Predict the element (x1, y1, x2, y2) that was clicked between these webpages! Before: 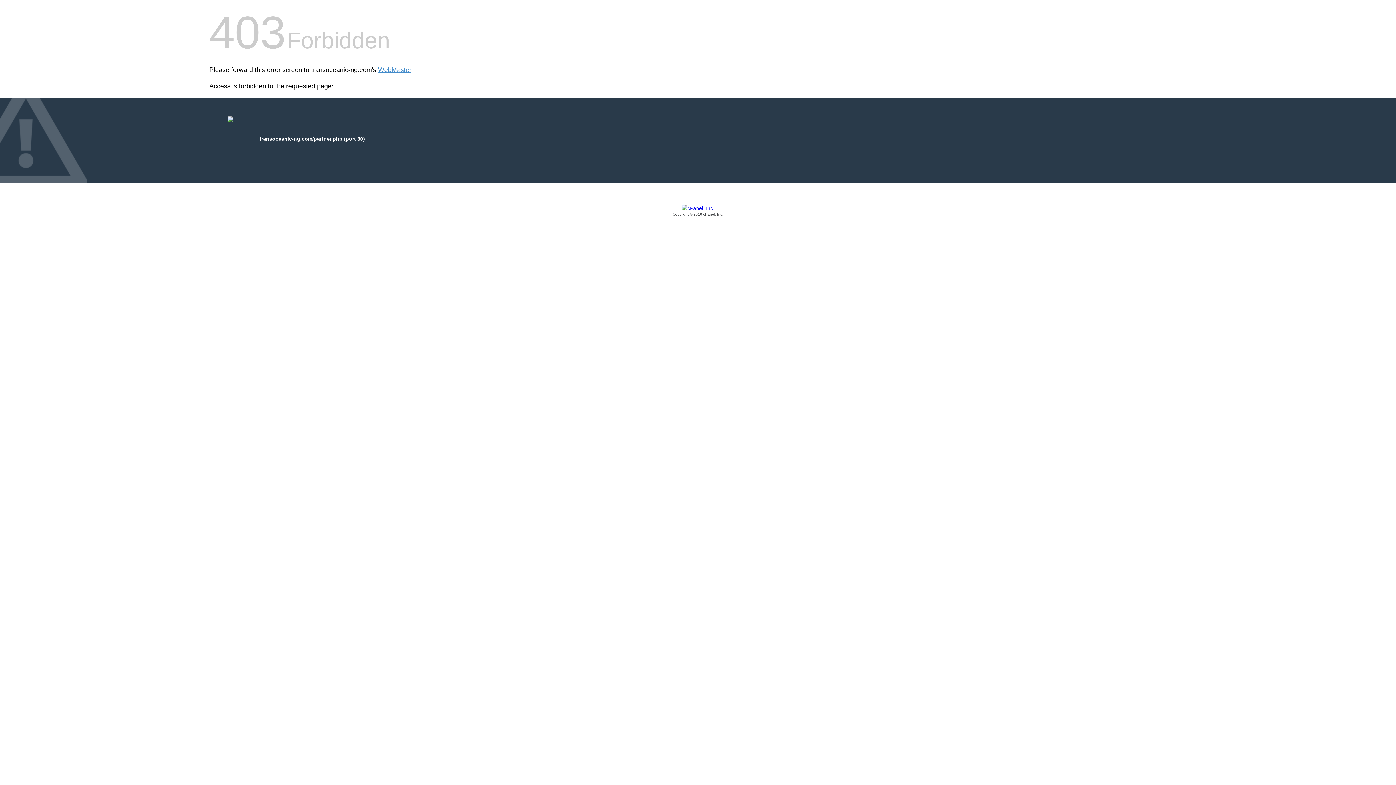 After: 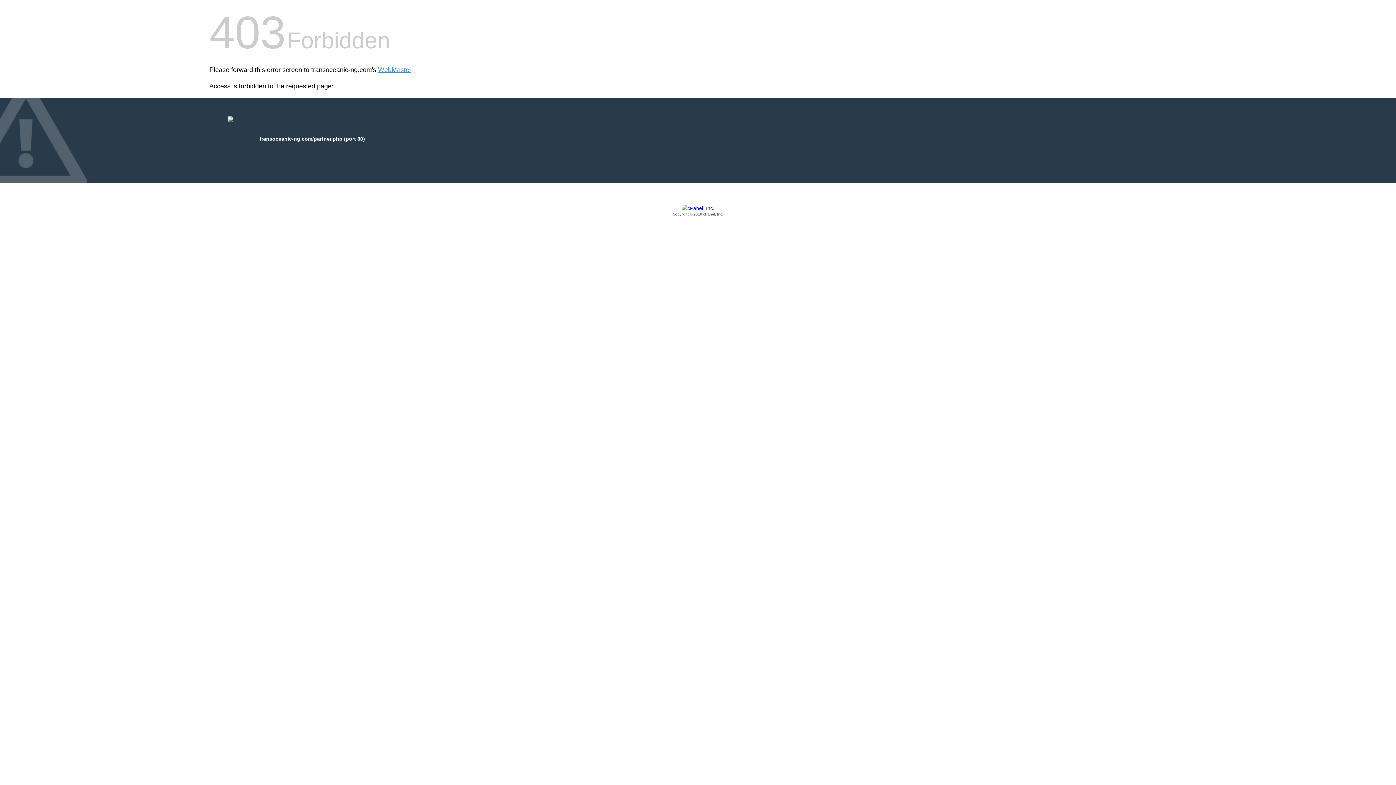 Action: bbox: (209, 205, 1186, 217) label: Copyright © 2016 cPanel, Inc.